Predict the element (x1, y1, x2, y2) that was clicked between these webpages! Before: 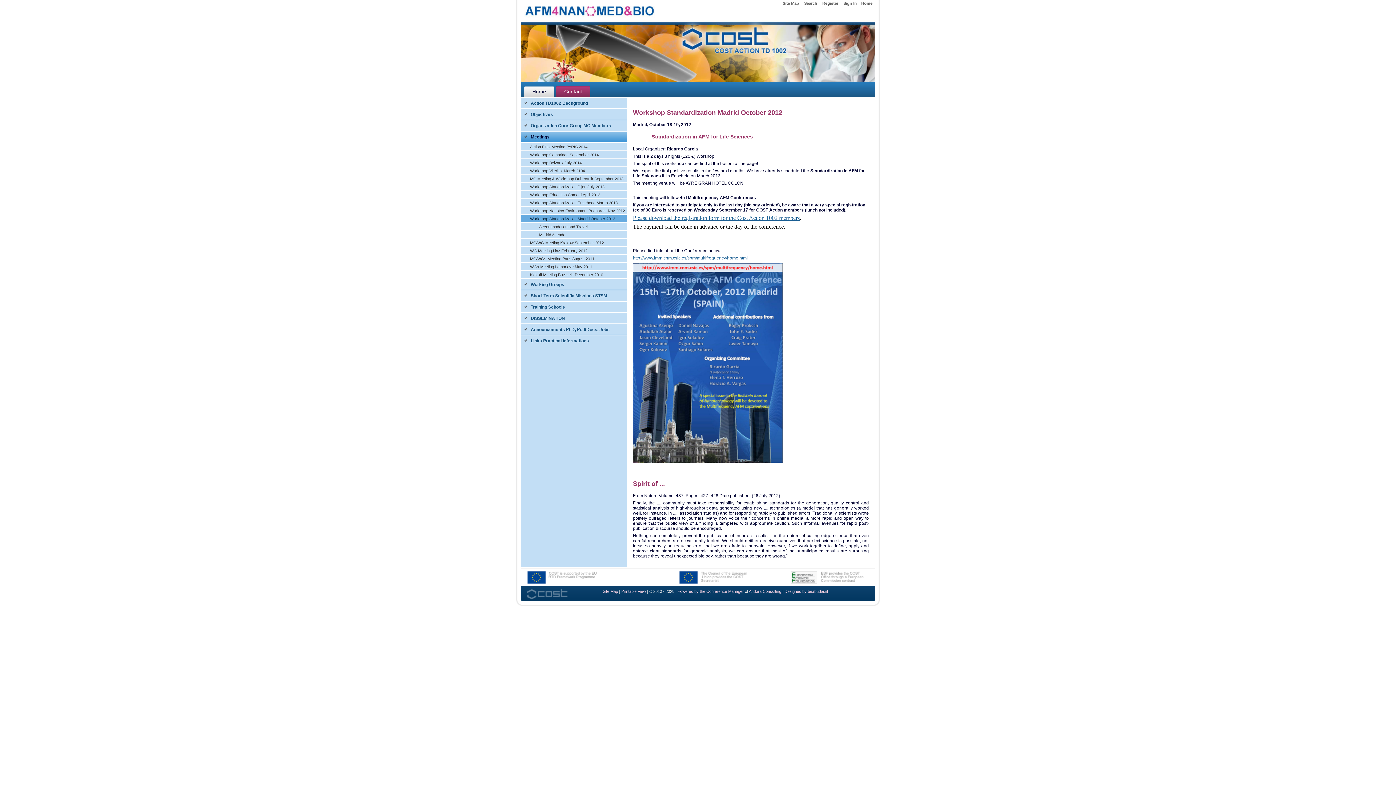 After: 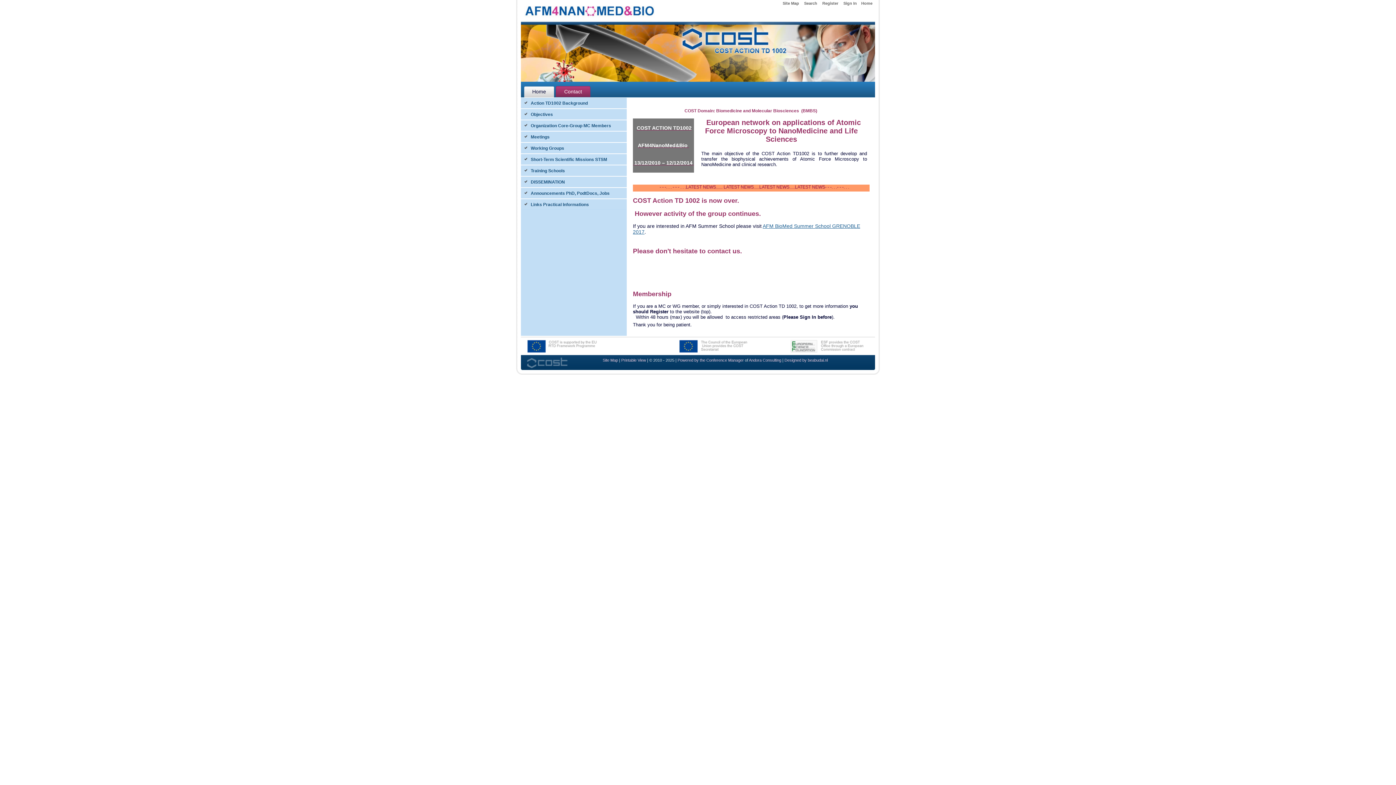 Action: bbox: (524, 86, 554, 97) label: Home